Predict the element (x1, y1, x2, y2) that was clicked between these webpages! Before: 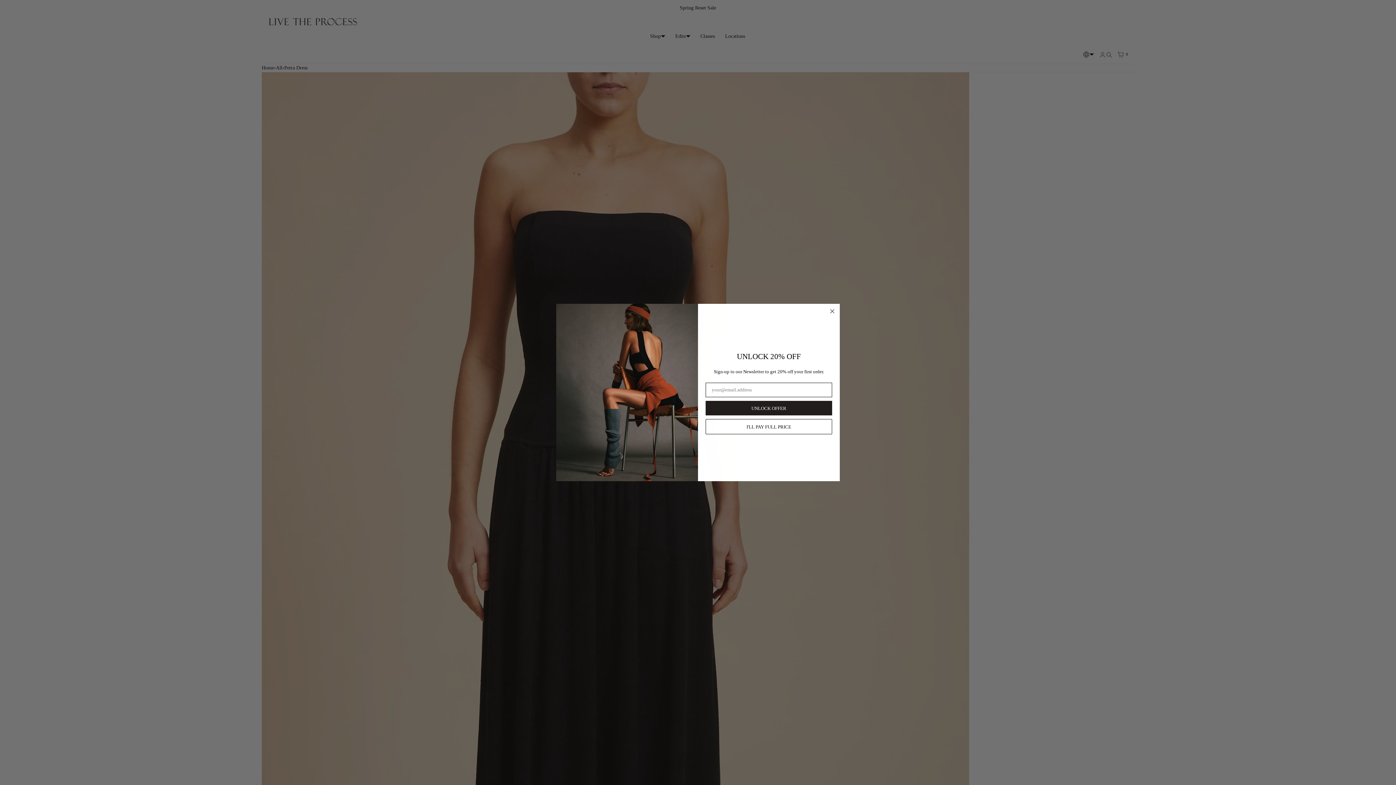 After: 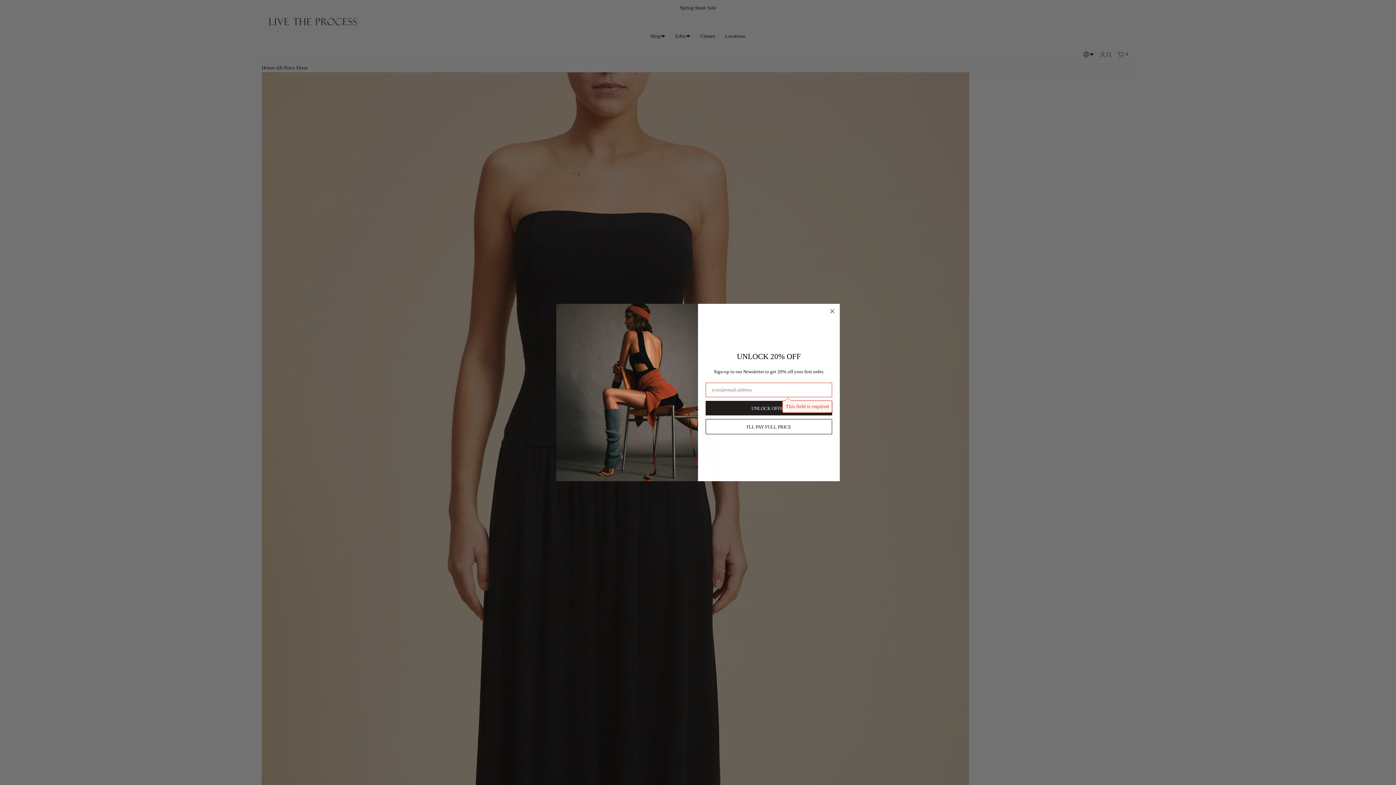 Action: bbox: (705, 401, 832, 415) label: UNLOCK OFFER